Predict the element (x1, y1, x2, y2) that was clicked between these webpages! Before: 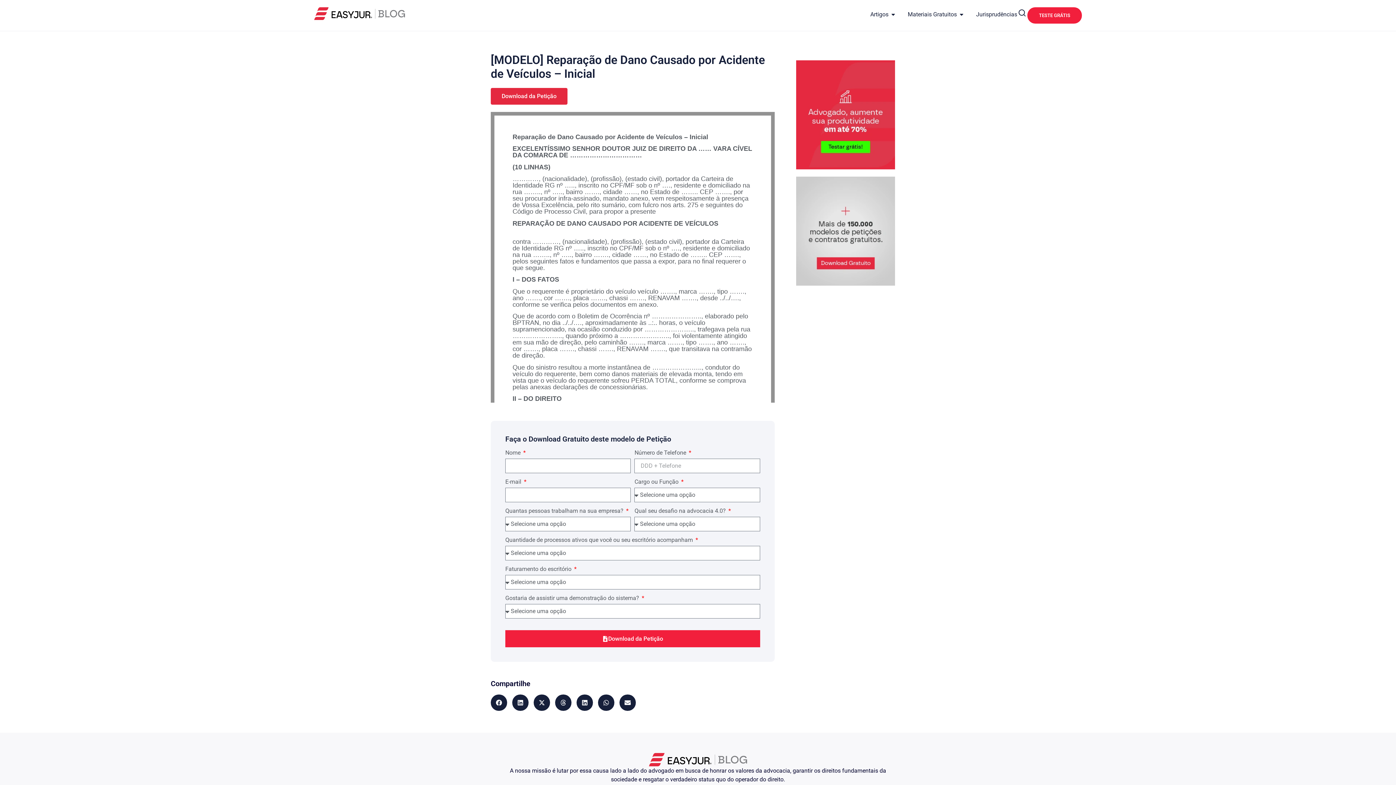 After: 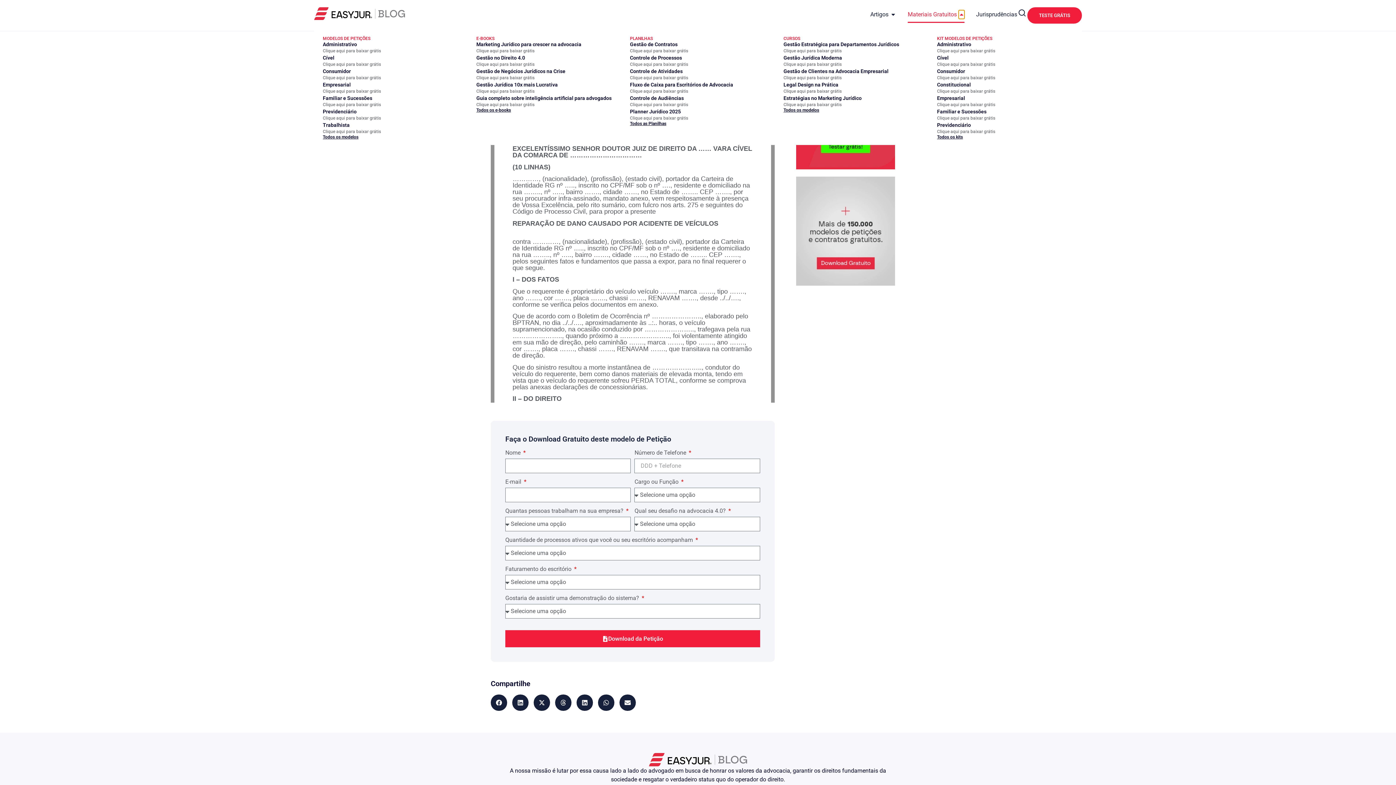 Action: bbox: (958, 10, 964, 18) label: Abrir Materiais Gratuitos